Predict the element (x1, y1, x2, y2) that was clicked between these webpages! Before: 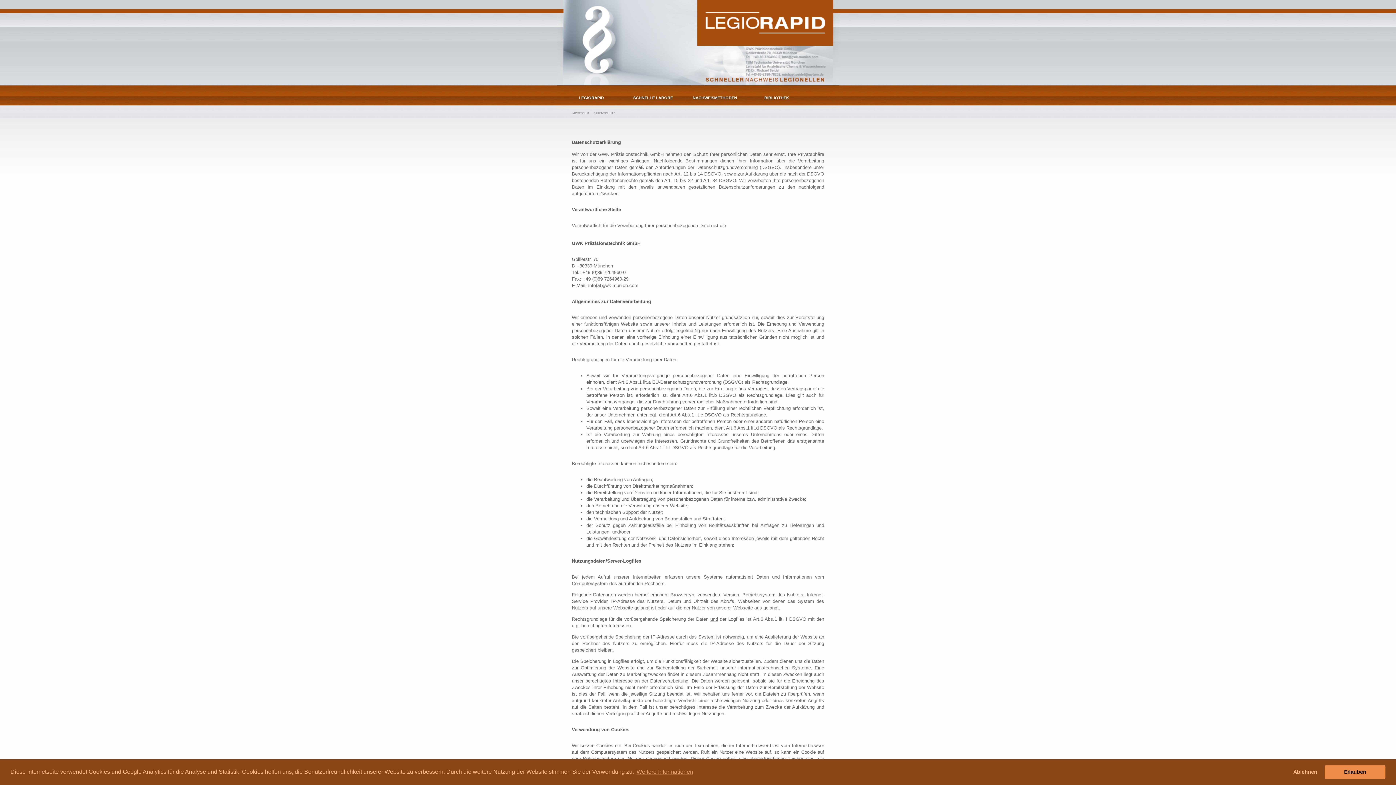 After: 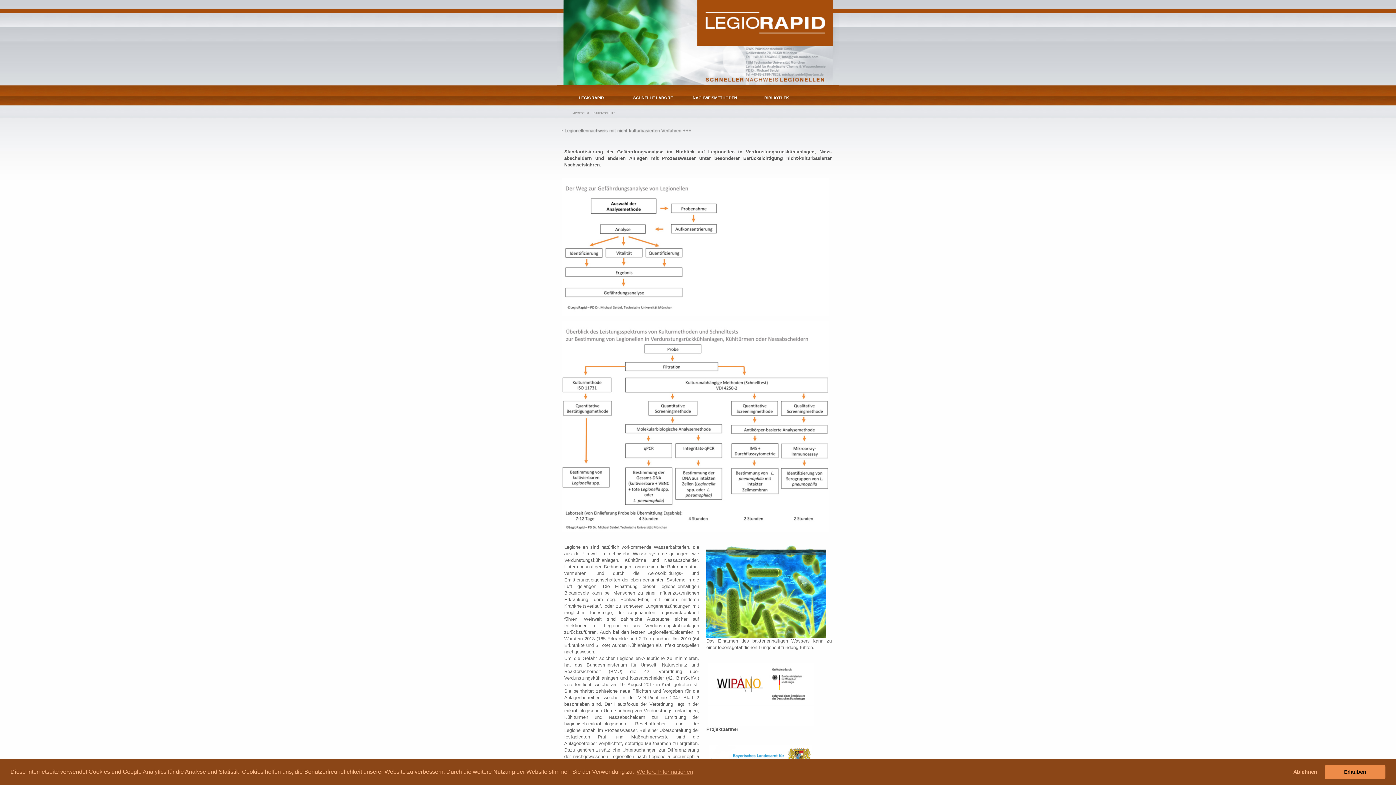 Action: label: LEGIORAPID bbox: (560, 89, 622, 101)